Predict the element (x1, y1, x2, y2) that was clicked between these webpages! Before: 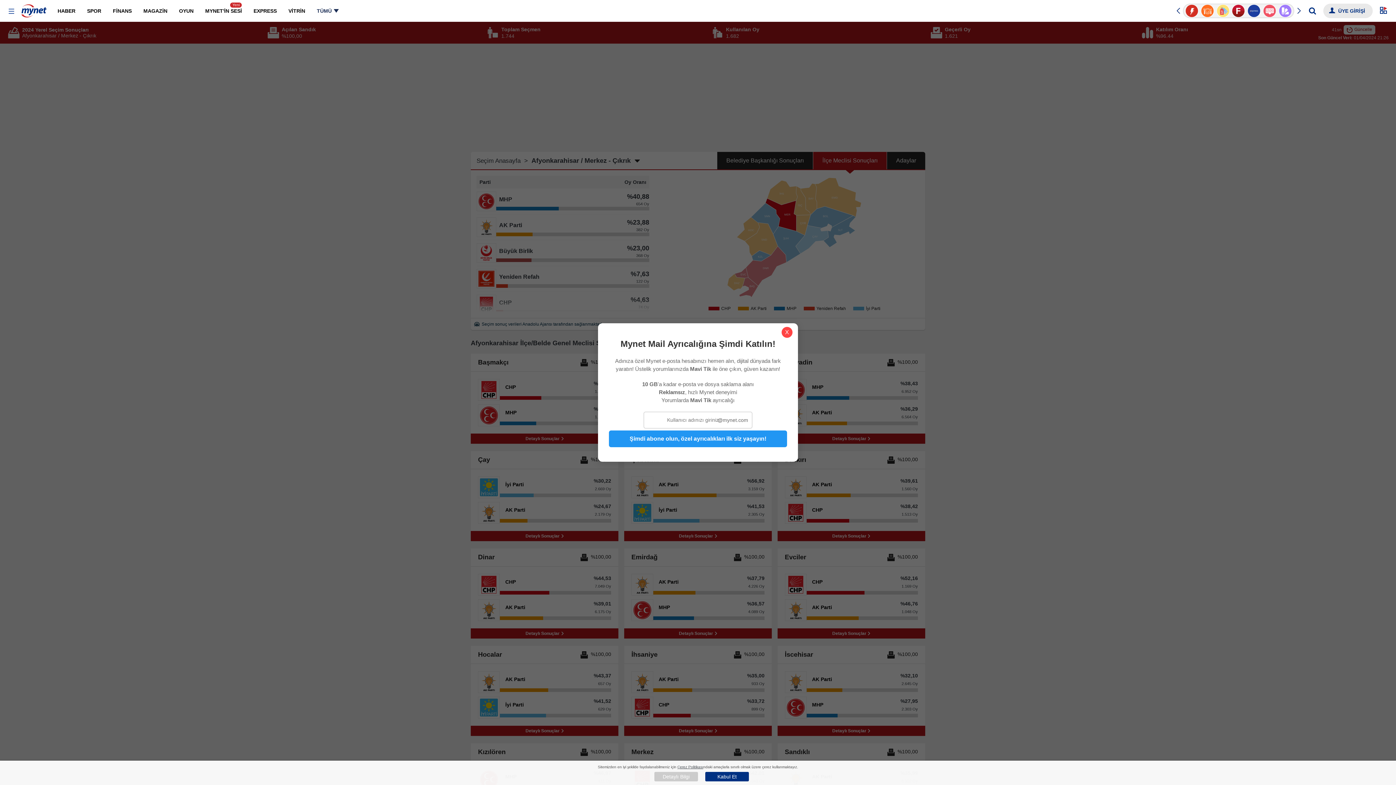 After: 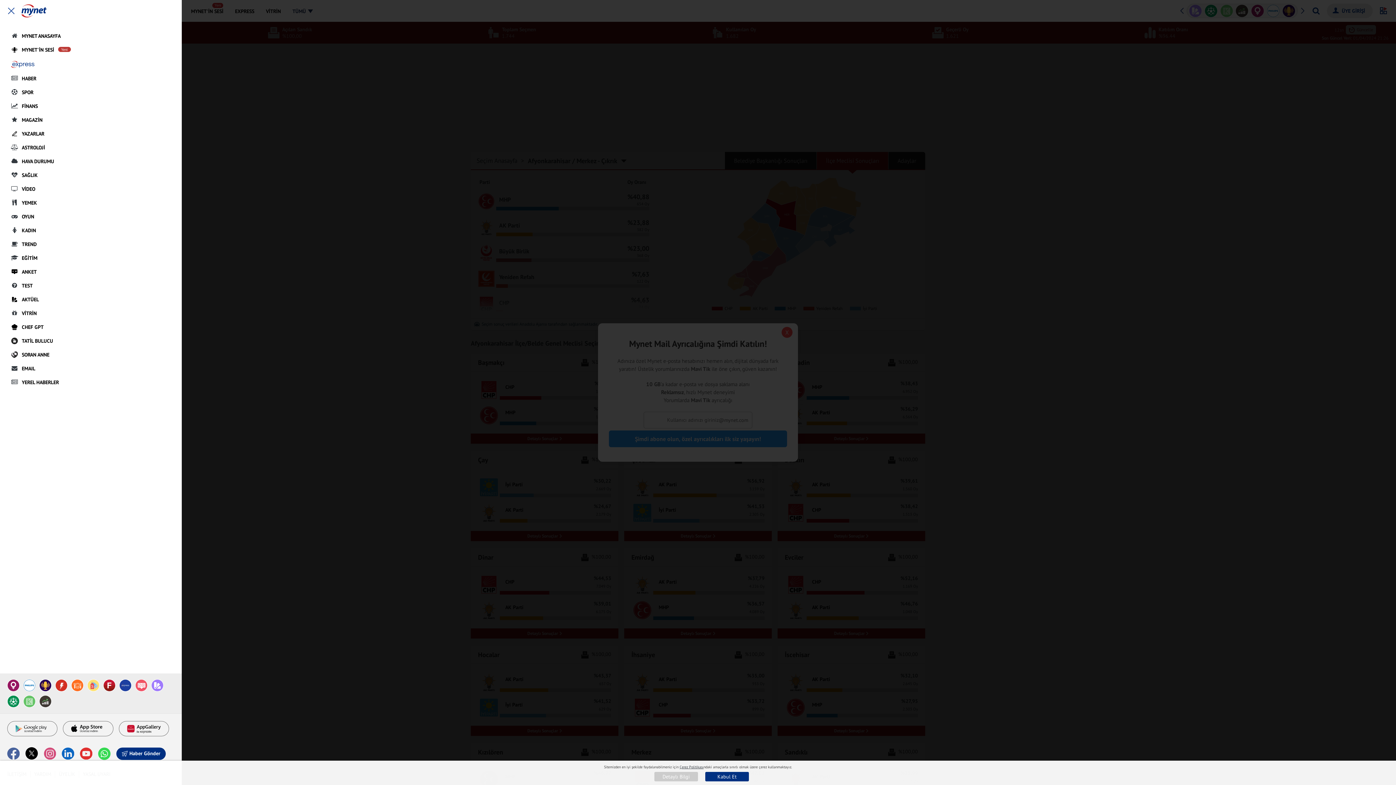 Action: label: Menüyü Aç bbox: (8, 8, 14, 14)